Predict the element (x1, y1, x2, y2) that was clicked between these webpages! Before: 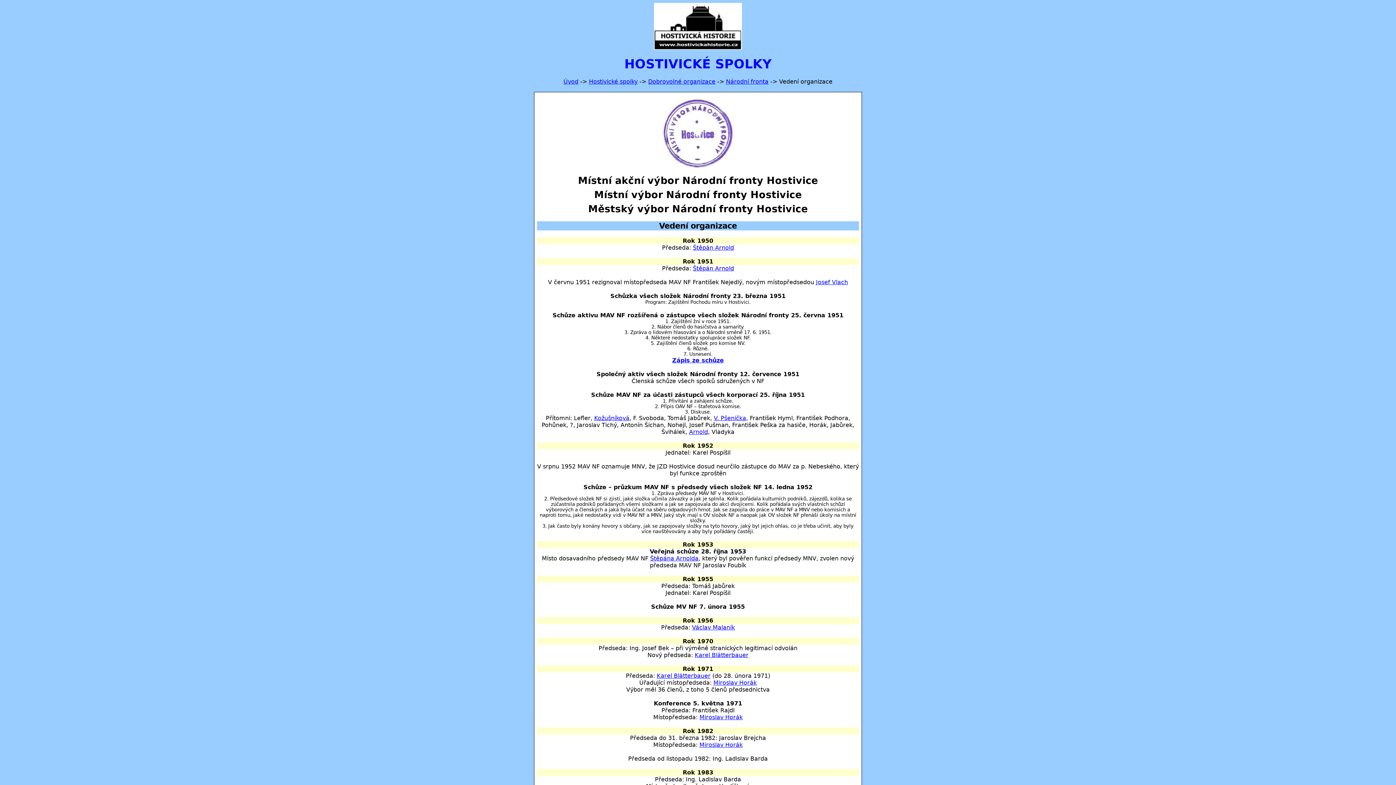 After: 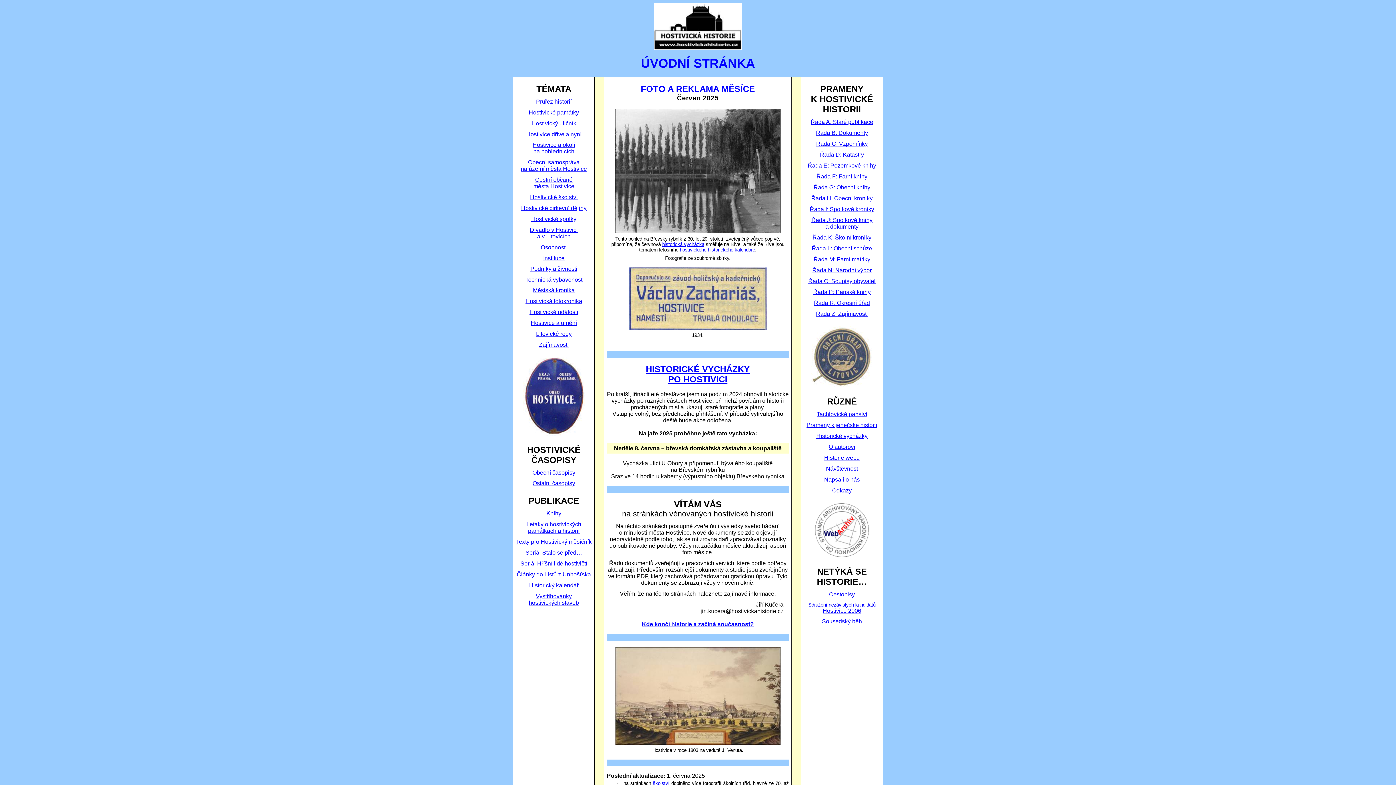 Action: bbox: (654, 44, 742, 50)